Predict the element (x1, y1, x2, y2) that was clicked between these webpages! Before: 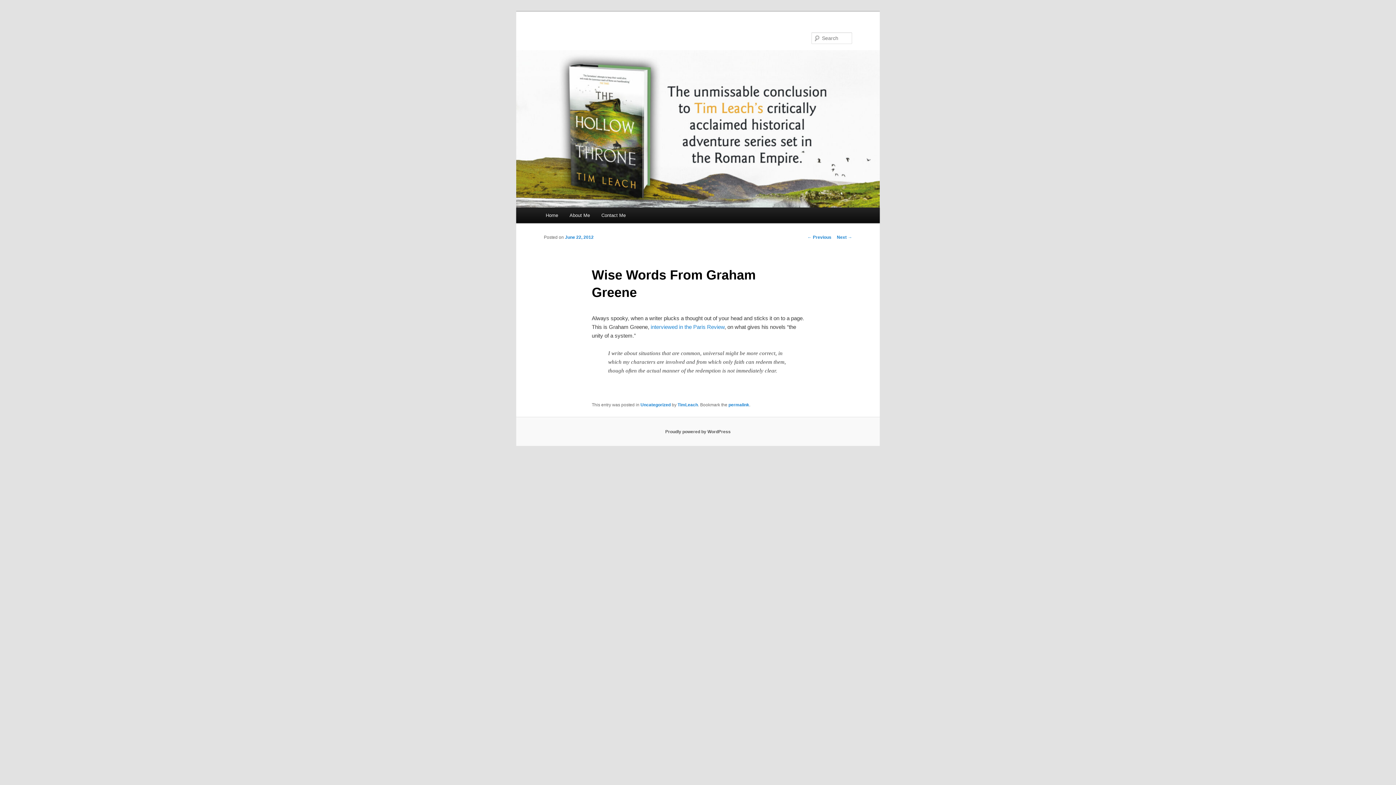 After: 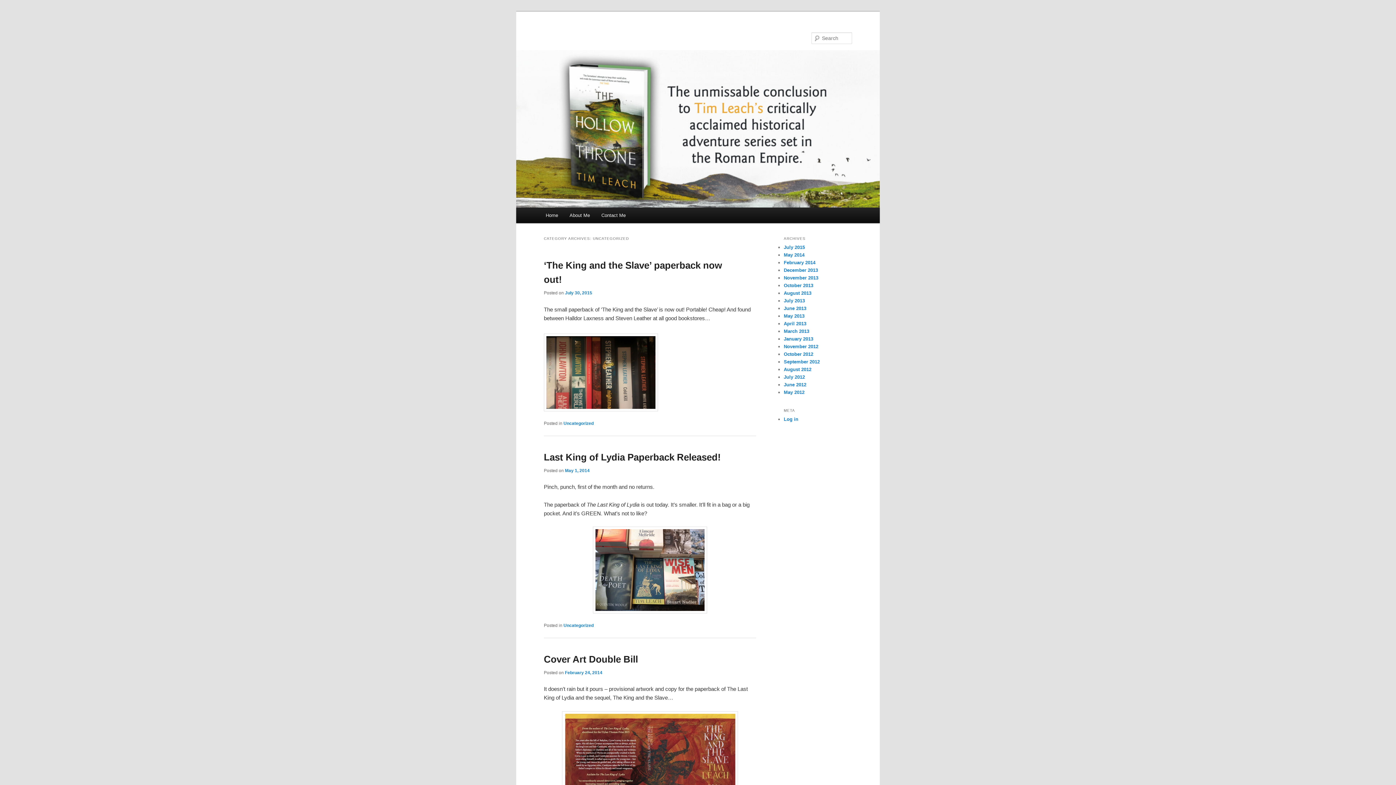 Action: label: Uncategorized bbox: (640, 402, 670, 407)